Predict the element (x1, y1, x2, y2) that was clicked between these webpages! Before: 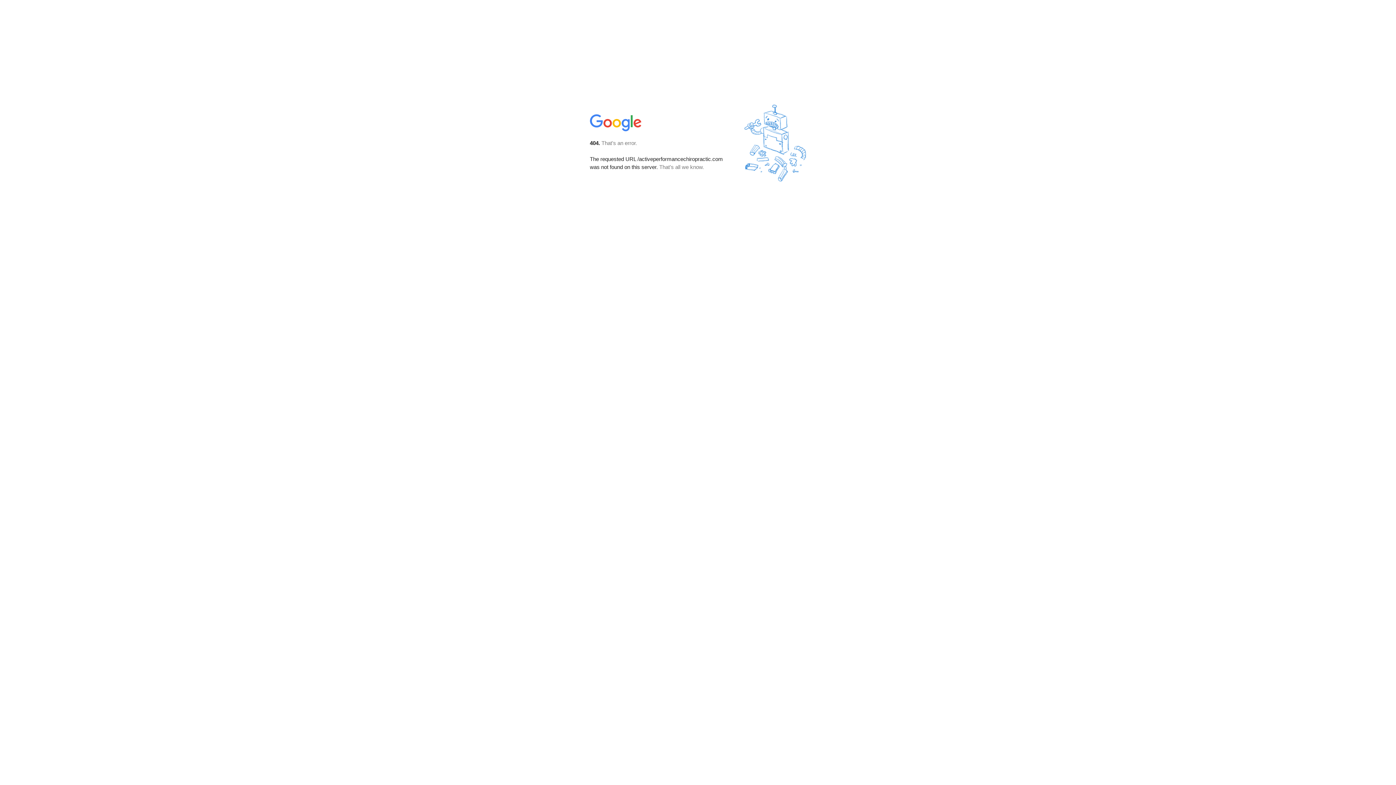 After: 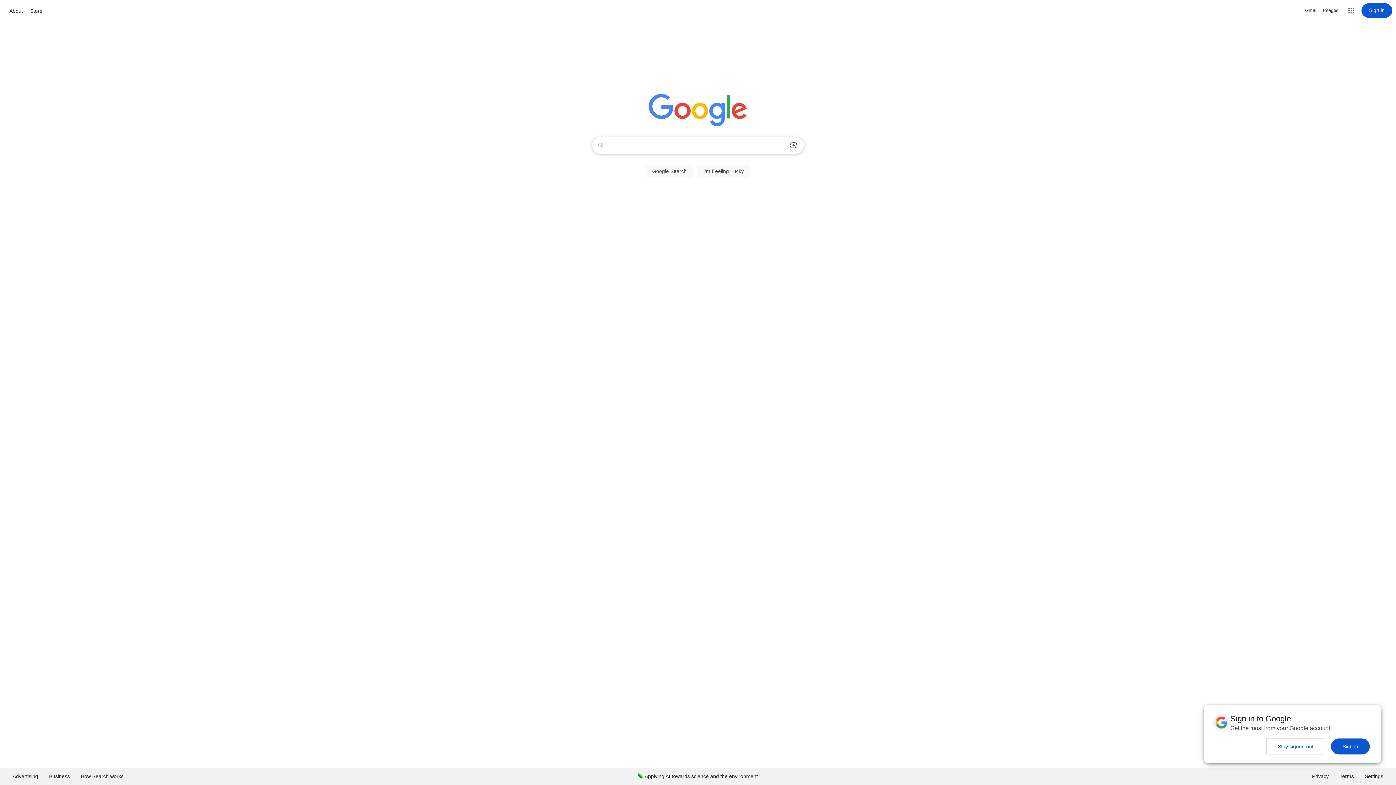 Action: bbox: (590, 127, 642, 134)